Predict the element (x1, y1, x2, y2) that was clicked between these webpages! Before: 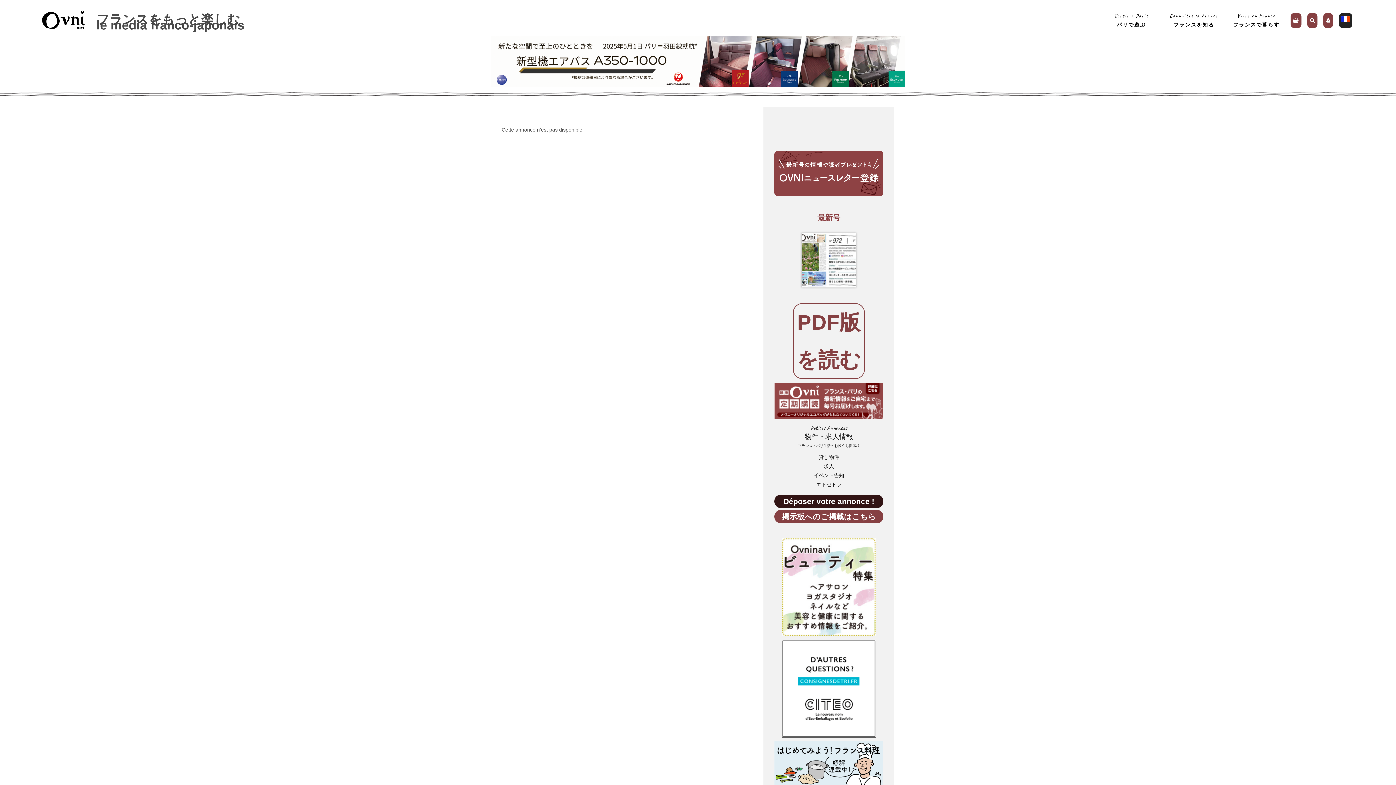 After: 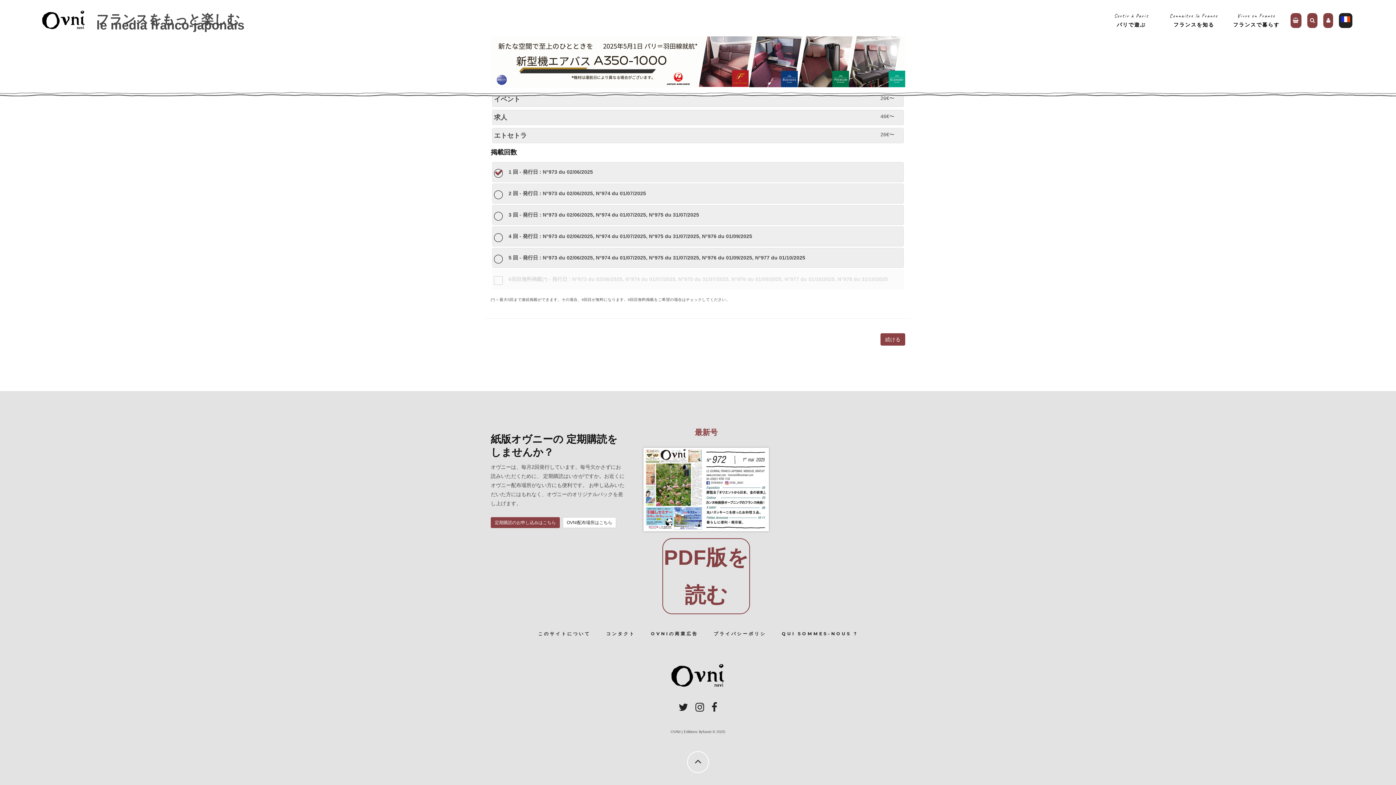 Action: label: 掲示板へのご掲載はこちら bbox: (774, 510, 883, 523)